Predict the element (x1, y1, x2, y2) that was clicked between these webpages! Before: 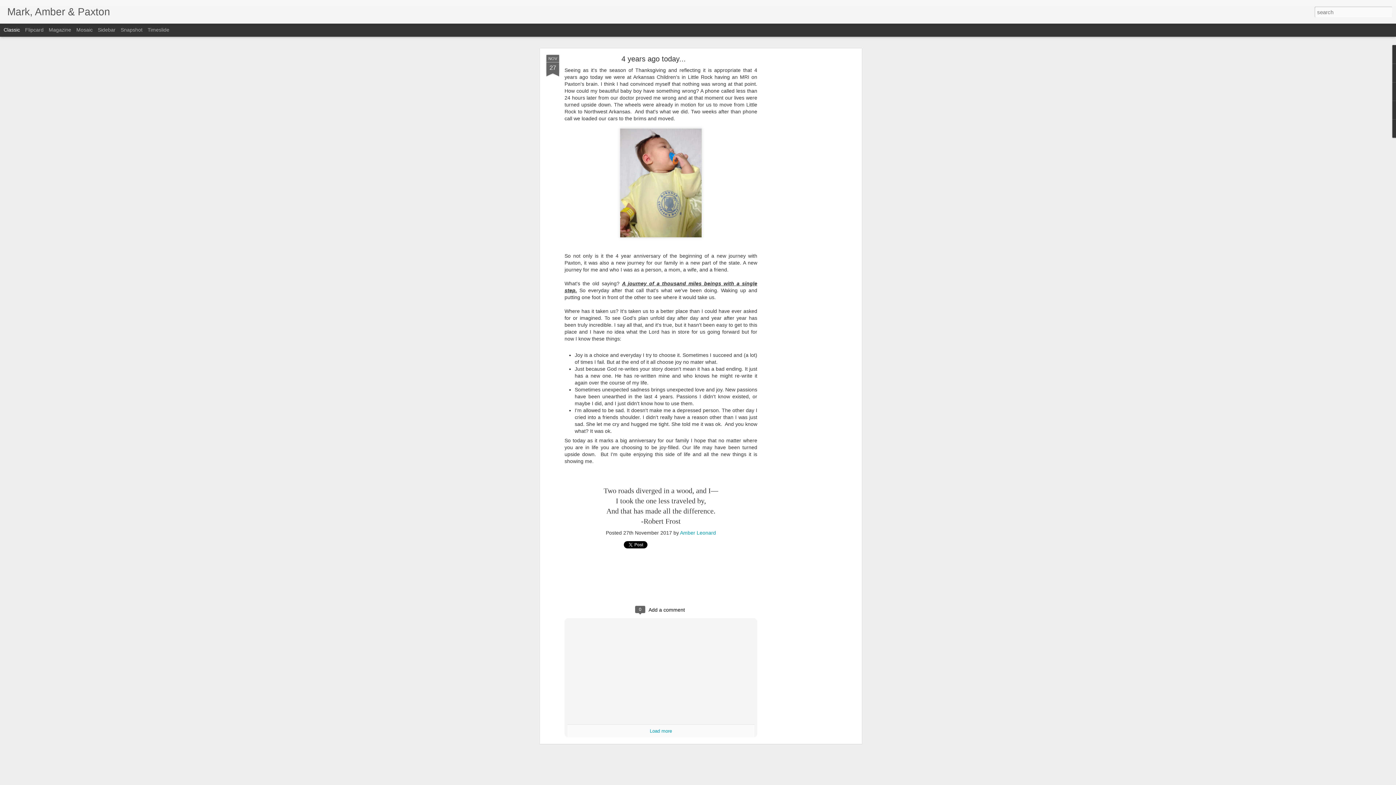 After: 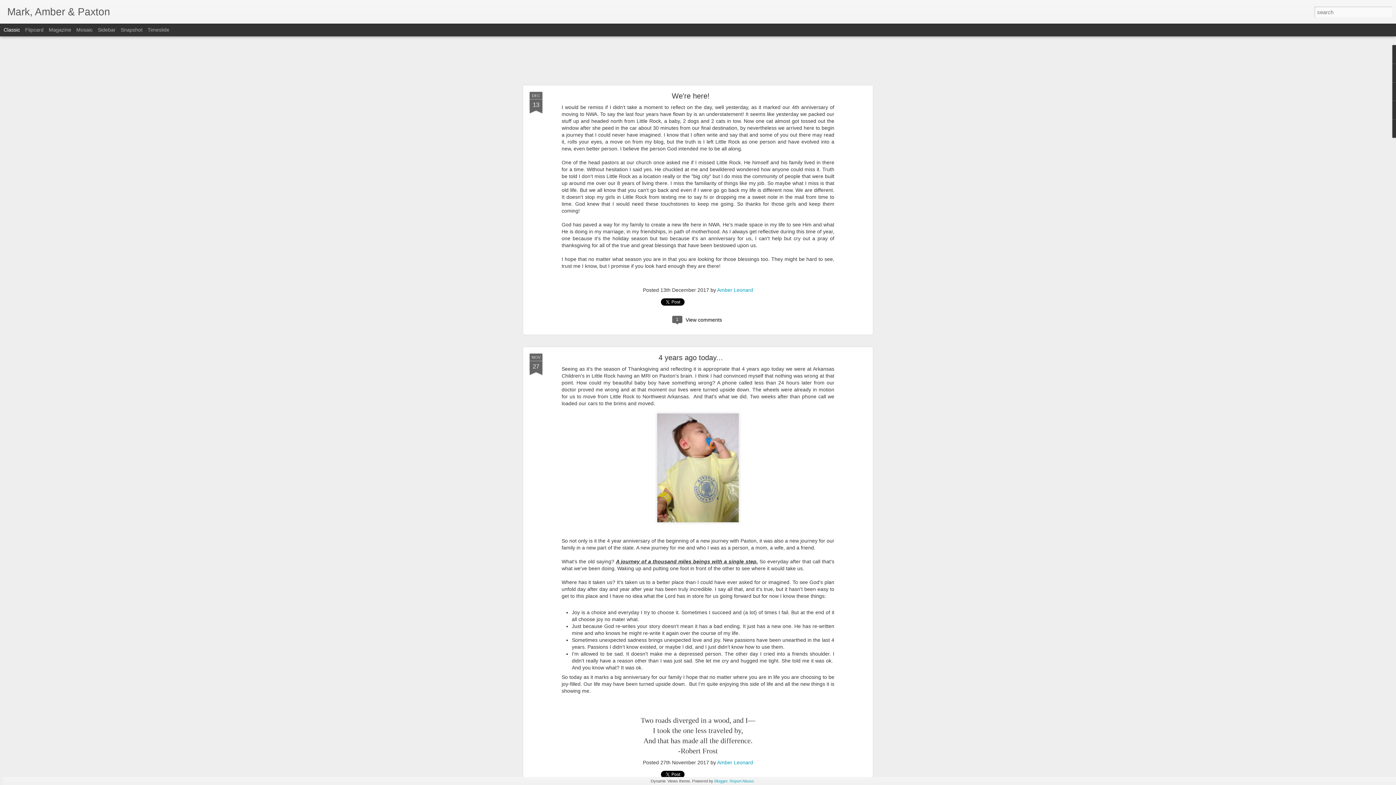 Action: bbox: (7, 10, 110, 16) label: Mark, Amber & Paxton